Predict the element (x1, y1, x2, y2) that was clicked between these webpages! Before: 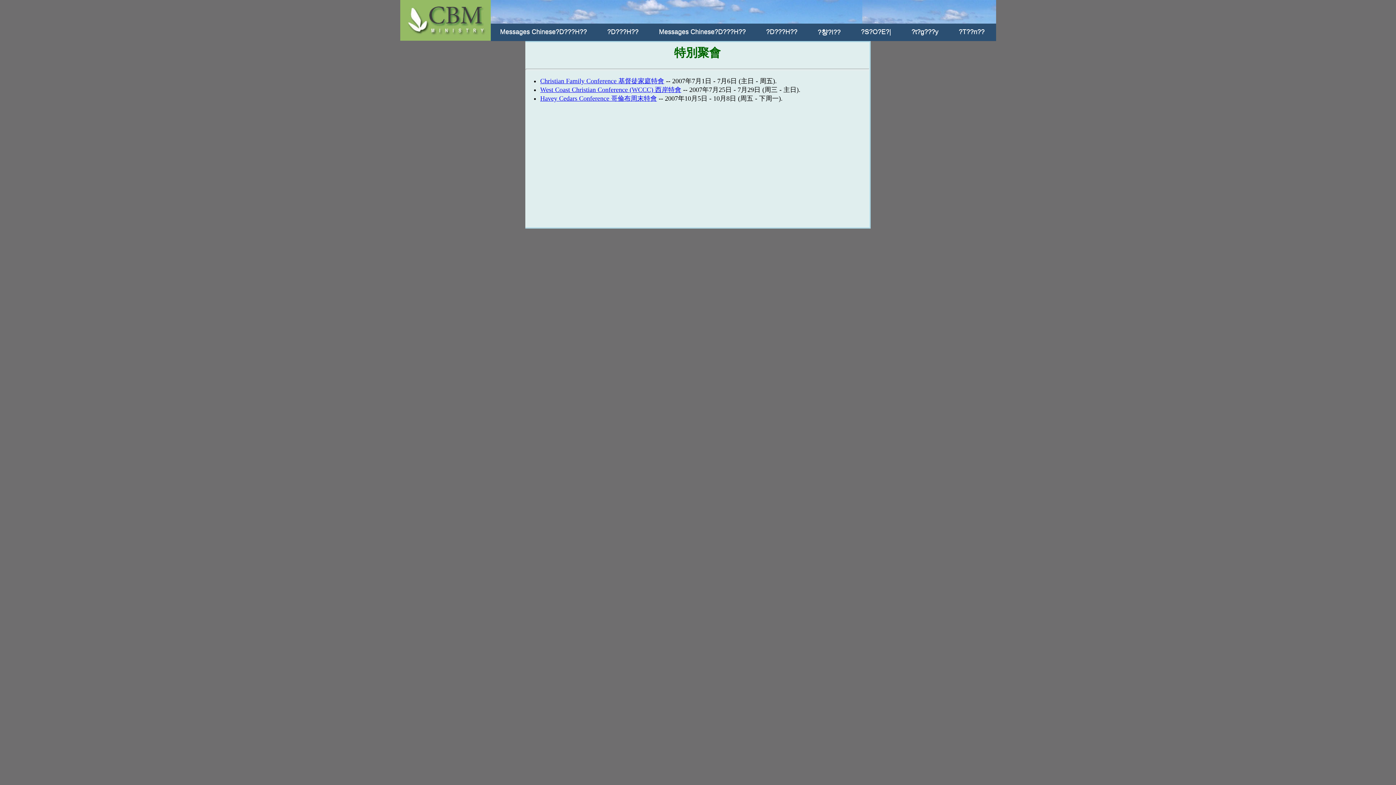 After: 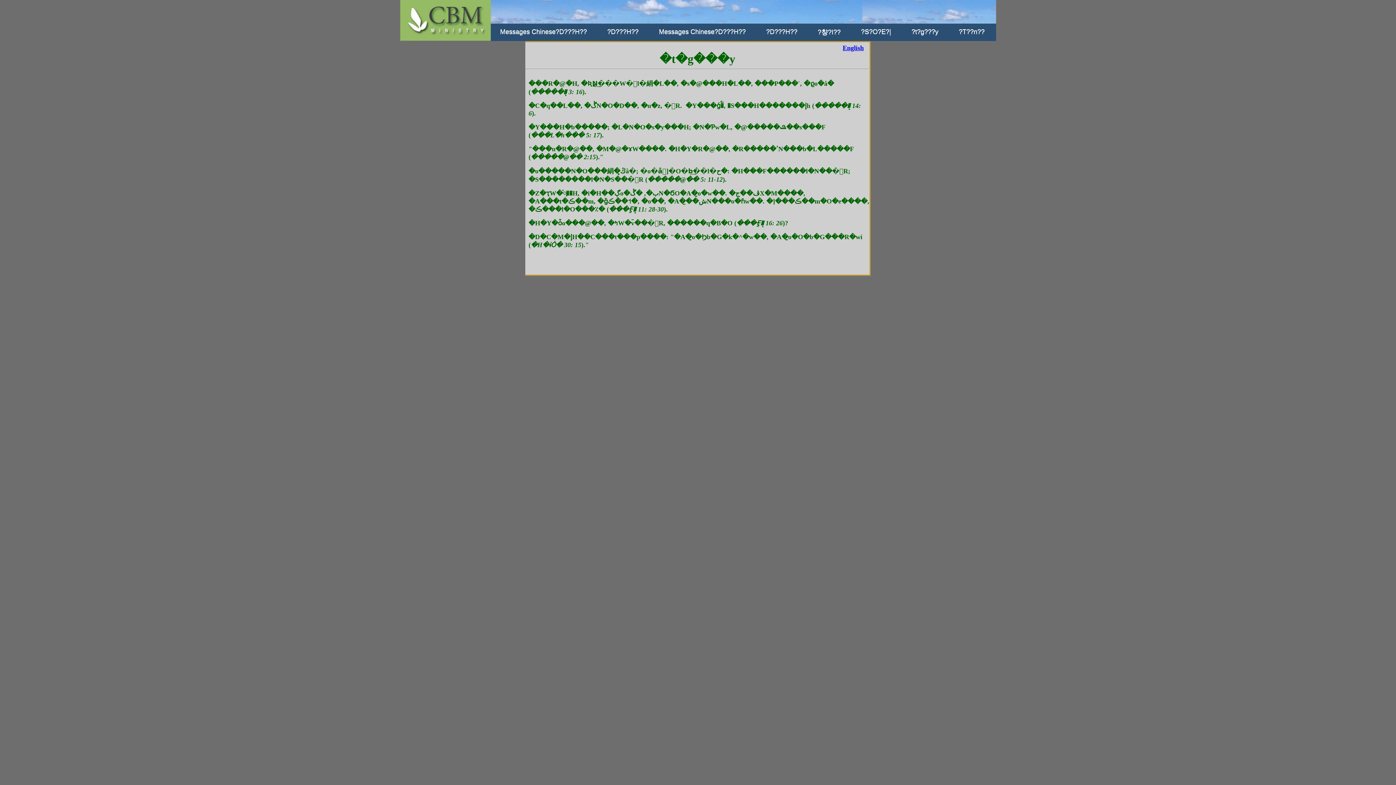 Action: bbox: (902, 27, 949, 37) label: ?t?g???y
?t?g???y